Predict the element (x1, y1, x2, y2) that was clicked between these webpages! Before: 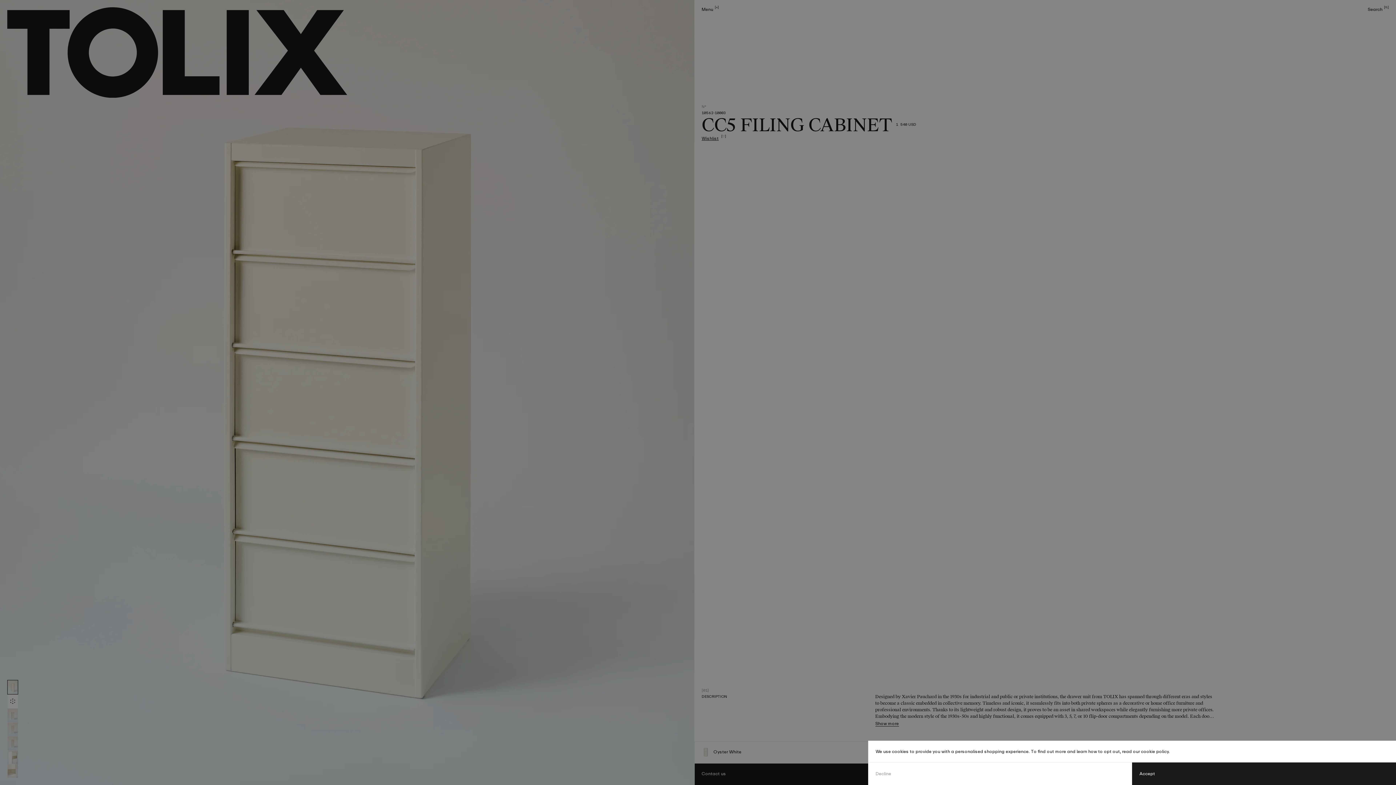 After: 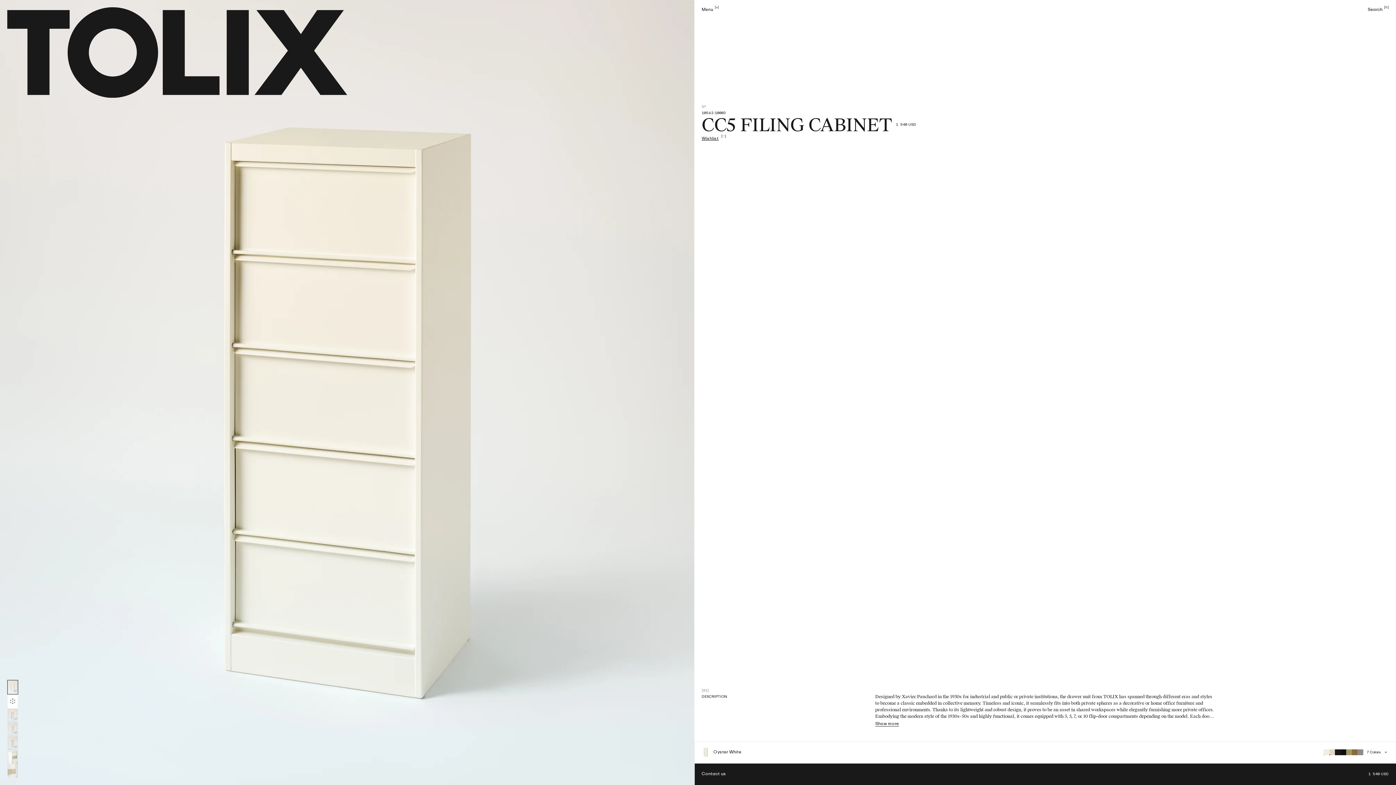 Action: label: Decline bbox: (868, 762, 1132, 785)